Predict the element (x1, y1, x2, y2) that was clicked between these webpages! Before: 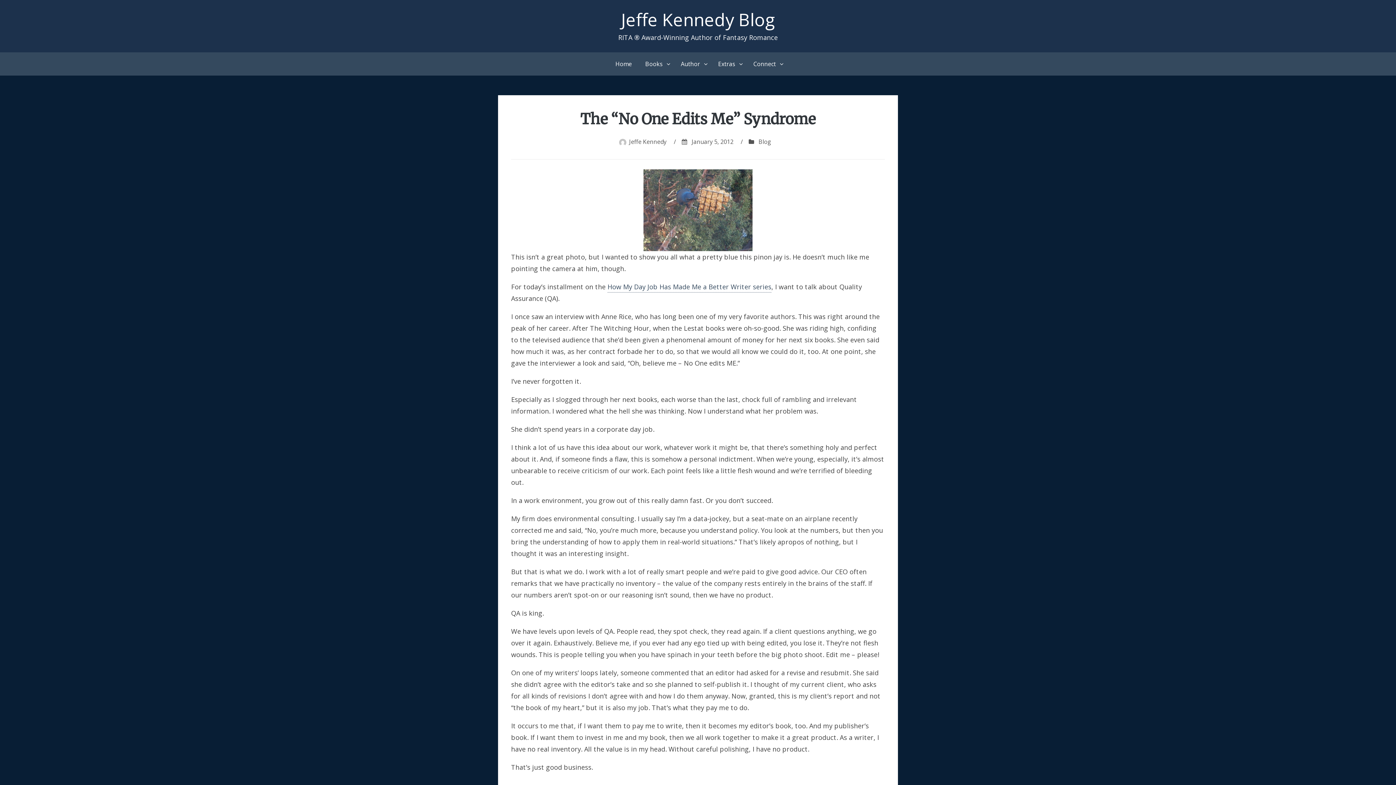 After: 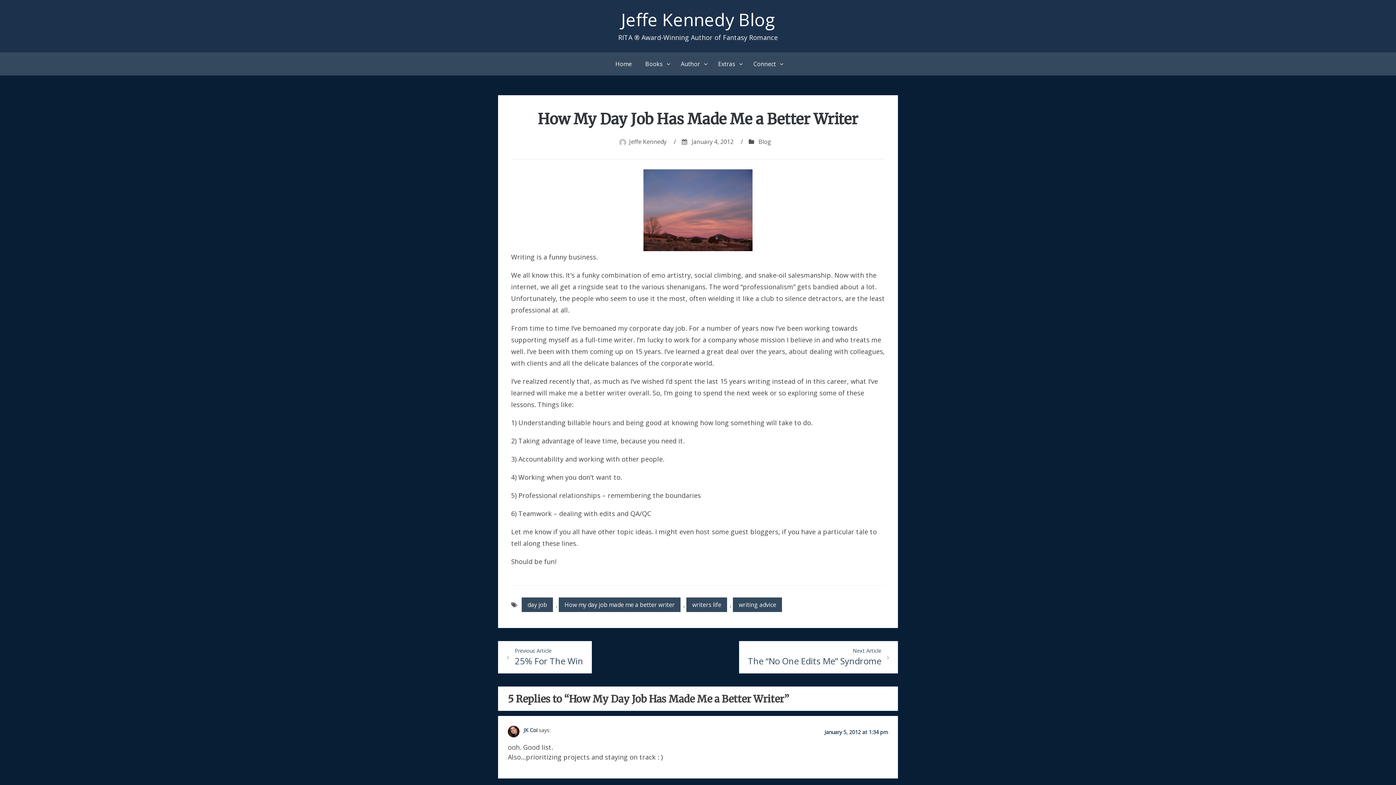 Action: bbox: (607, 282, 771, 292) label: How My Day Job Has Made Me a Better Writer series